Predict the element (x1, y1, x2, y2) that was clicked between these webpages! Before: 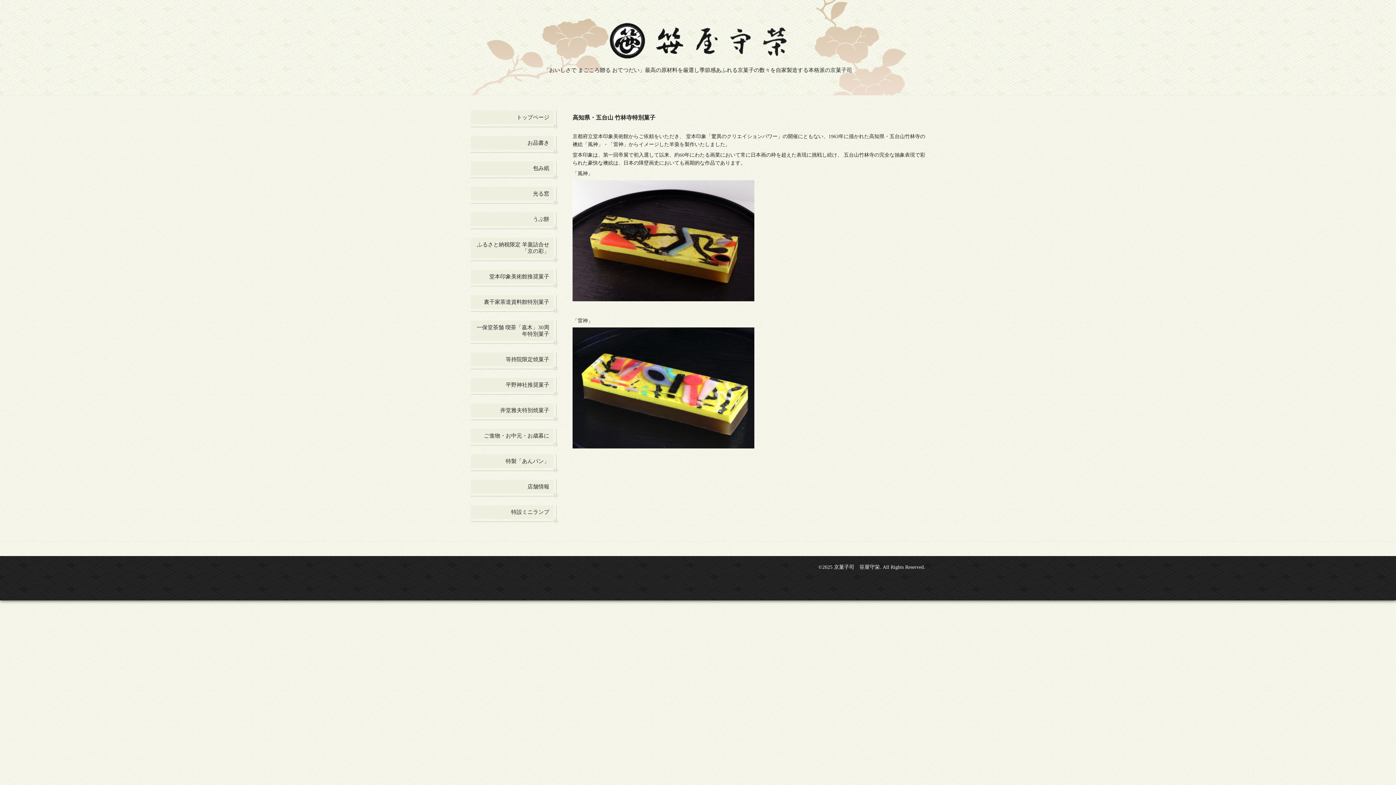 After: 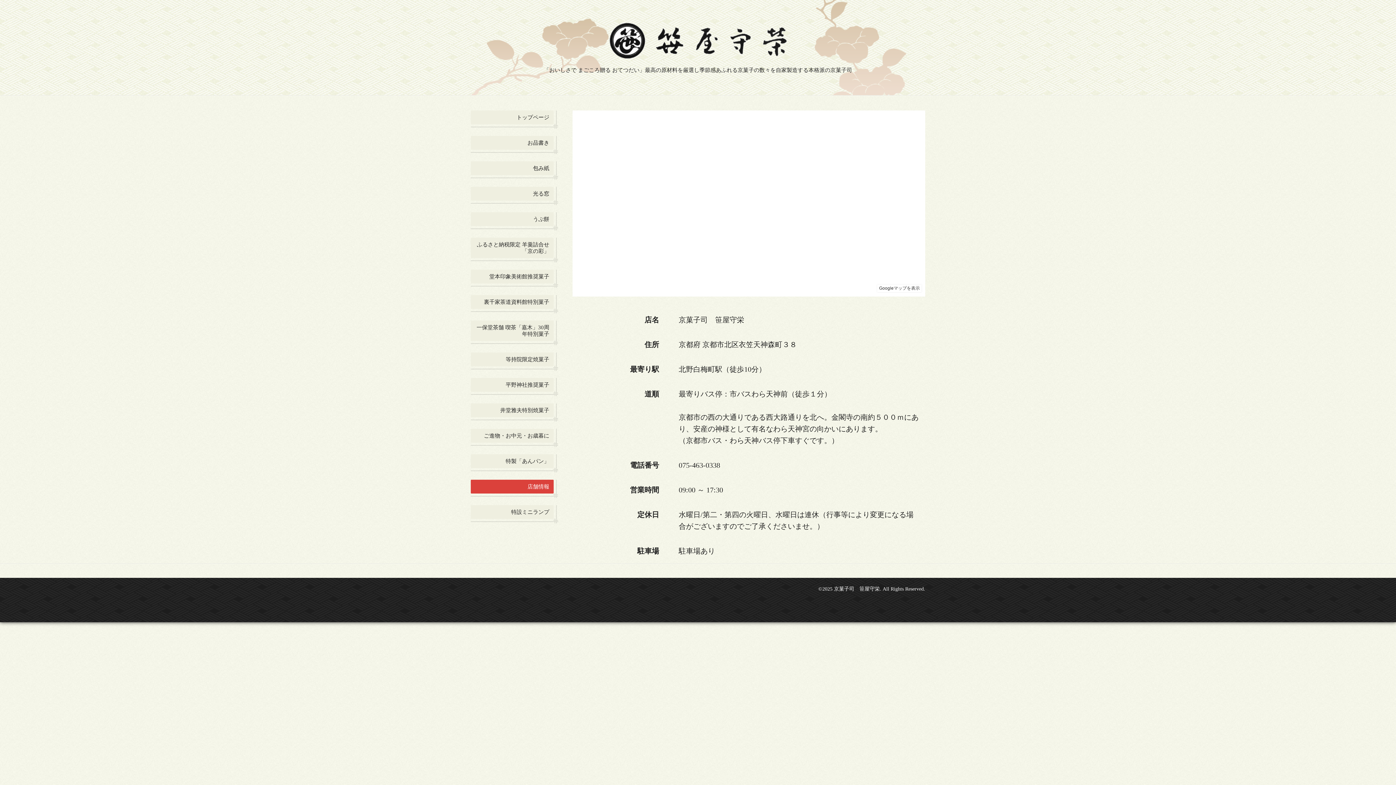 Action: bbox: (470, 480, 553, 493) label: 店舗情報